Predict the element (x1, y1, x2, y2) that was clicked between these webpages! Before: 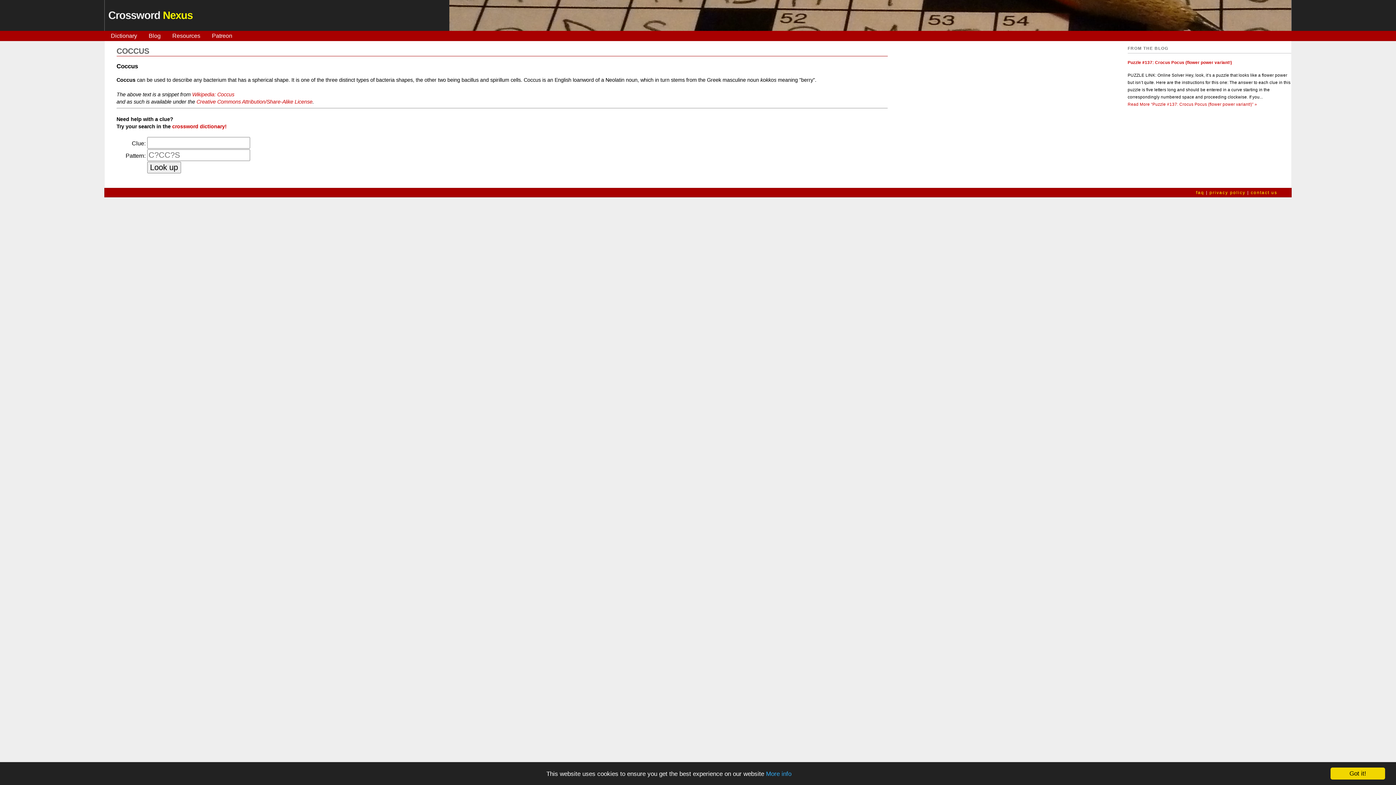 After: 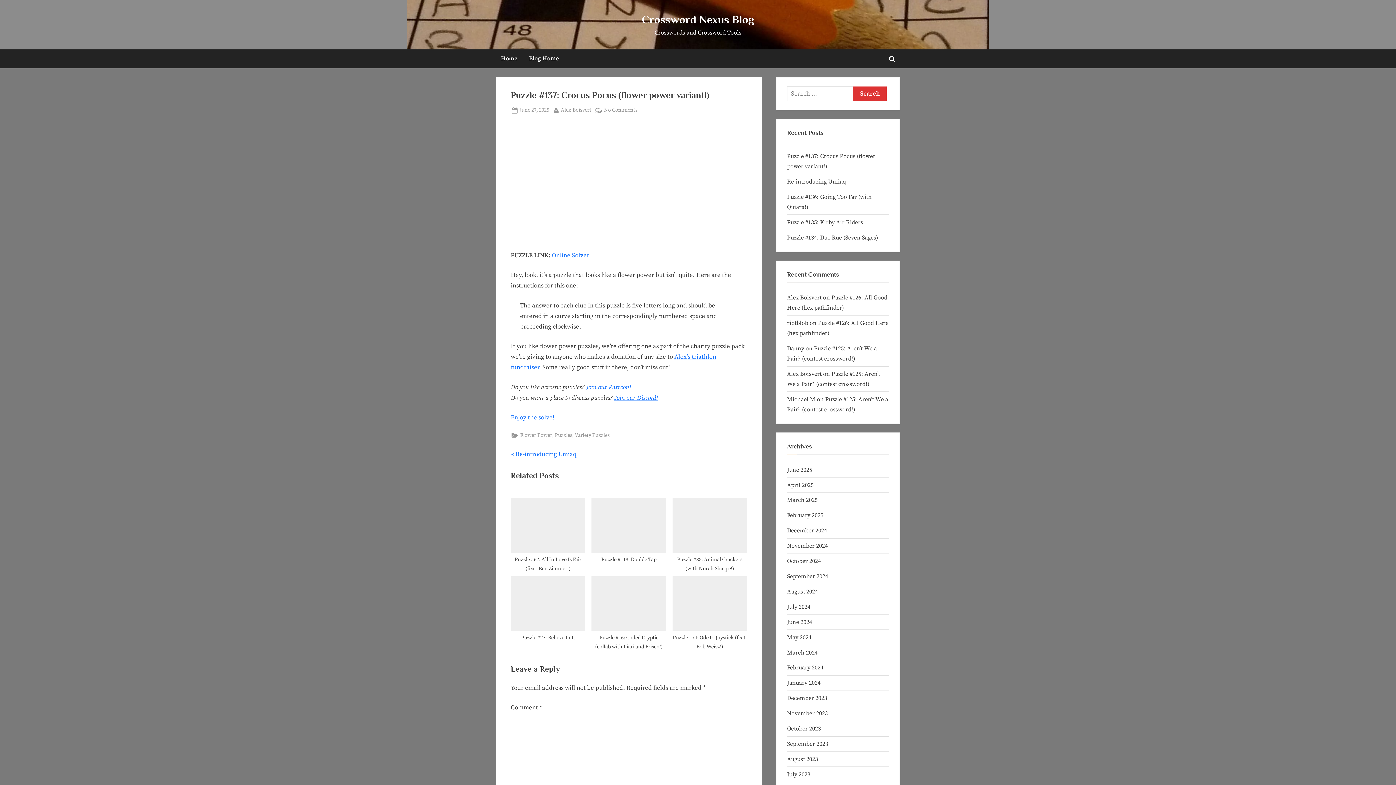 Action: label: Read More “Puzzle #137: Crocus Pocus (flower power variant!)” » bbox: (1128, 102, 1257, 106)